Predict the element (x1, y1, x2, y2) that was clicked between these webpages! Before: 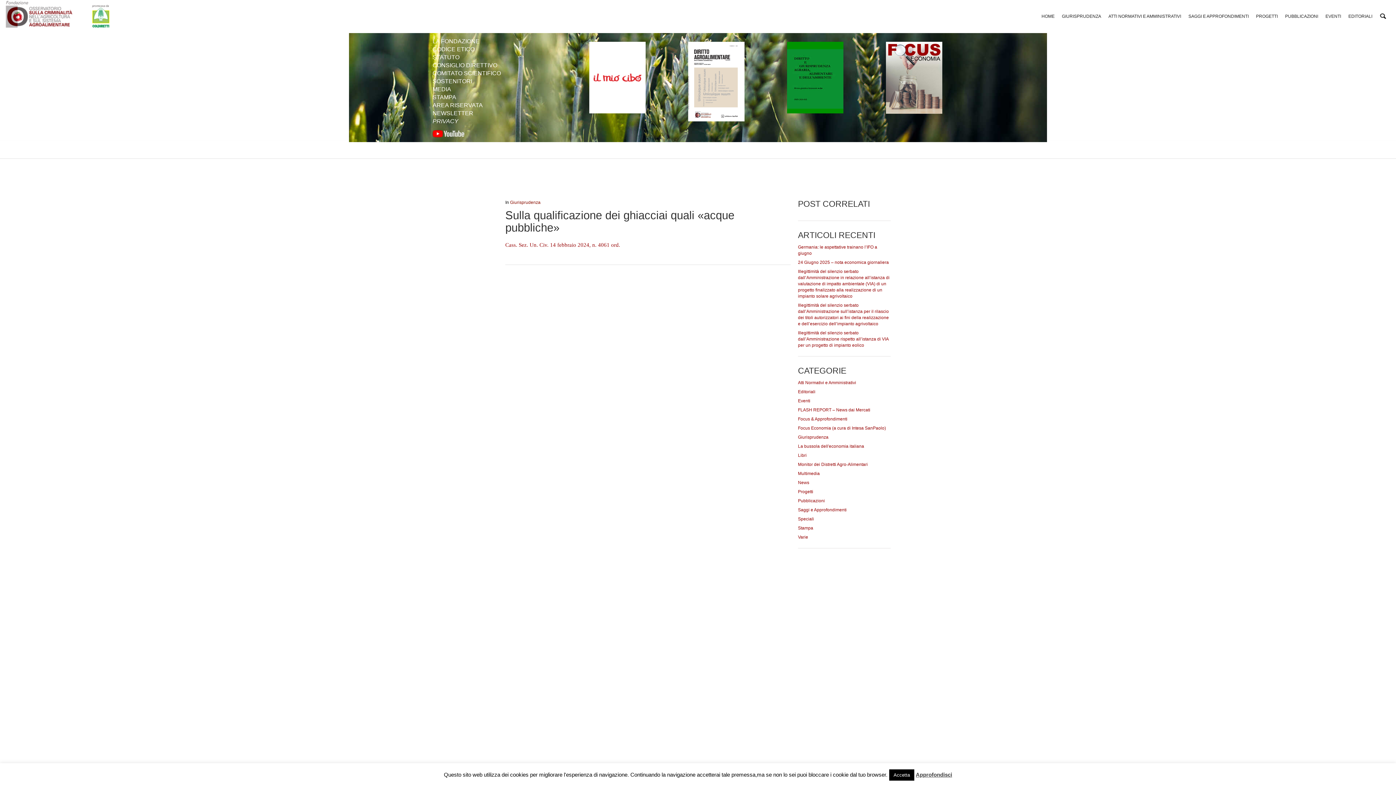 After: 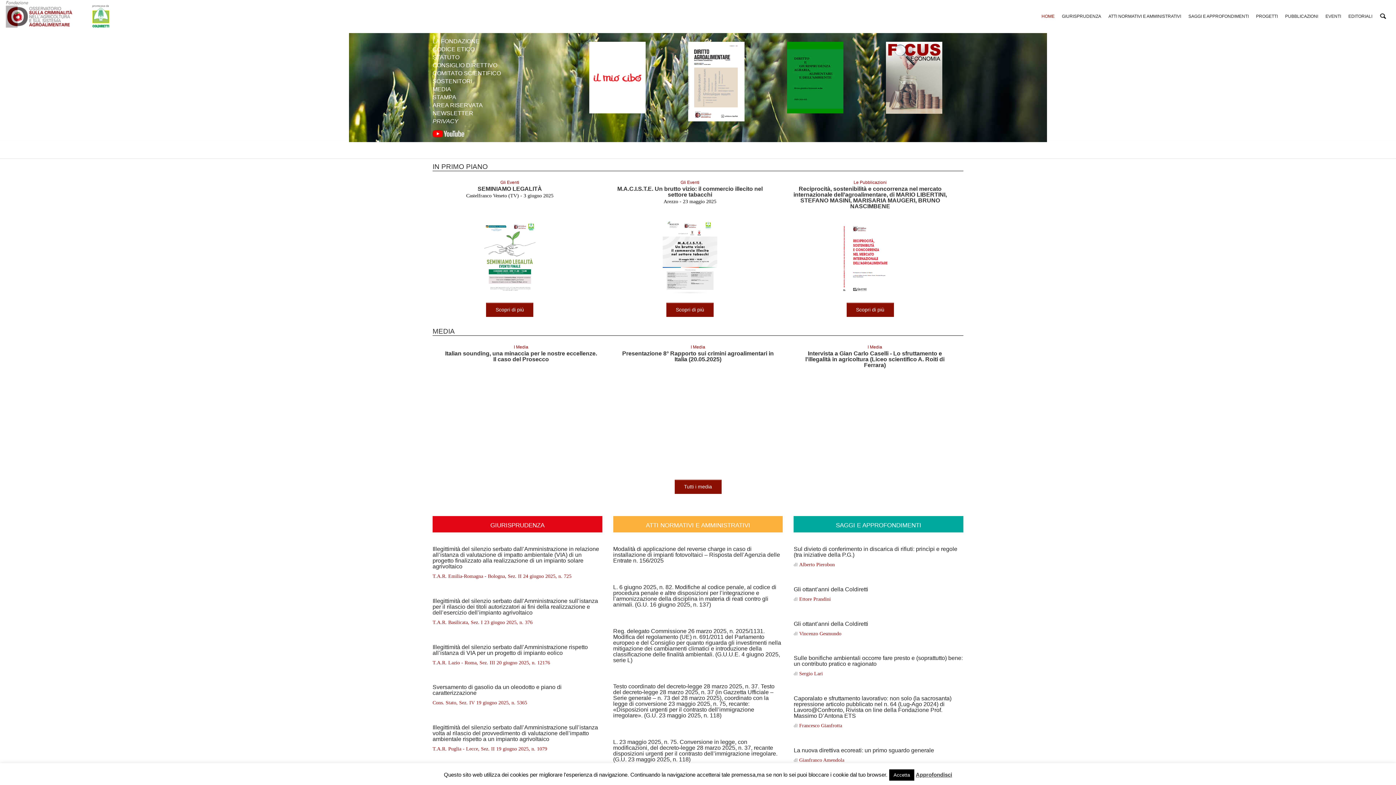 Action: bbox: (1038, 0, 1058, 32) label: HOME